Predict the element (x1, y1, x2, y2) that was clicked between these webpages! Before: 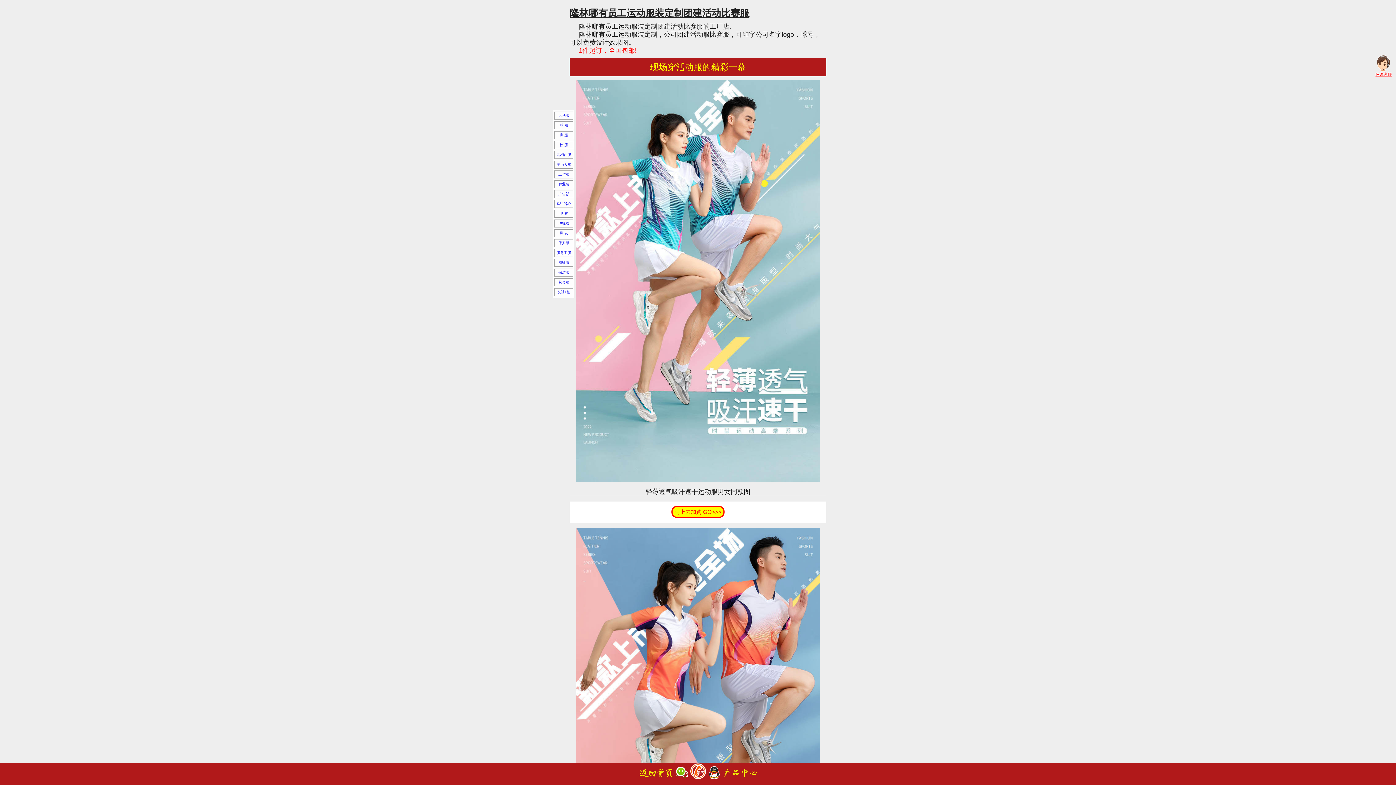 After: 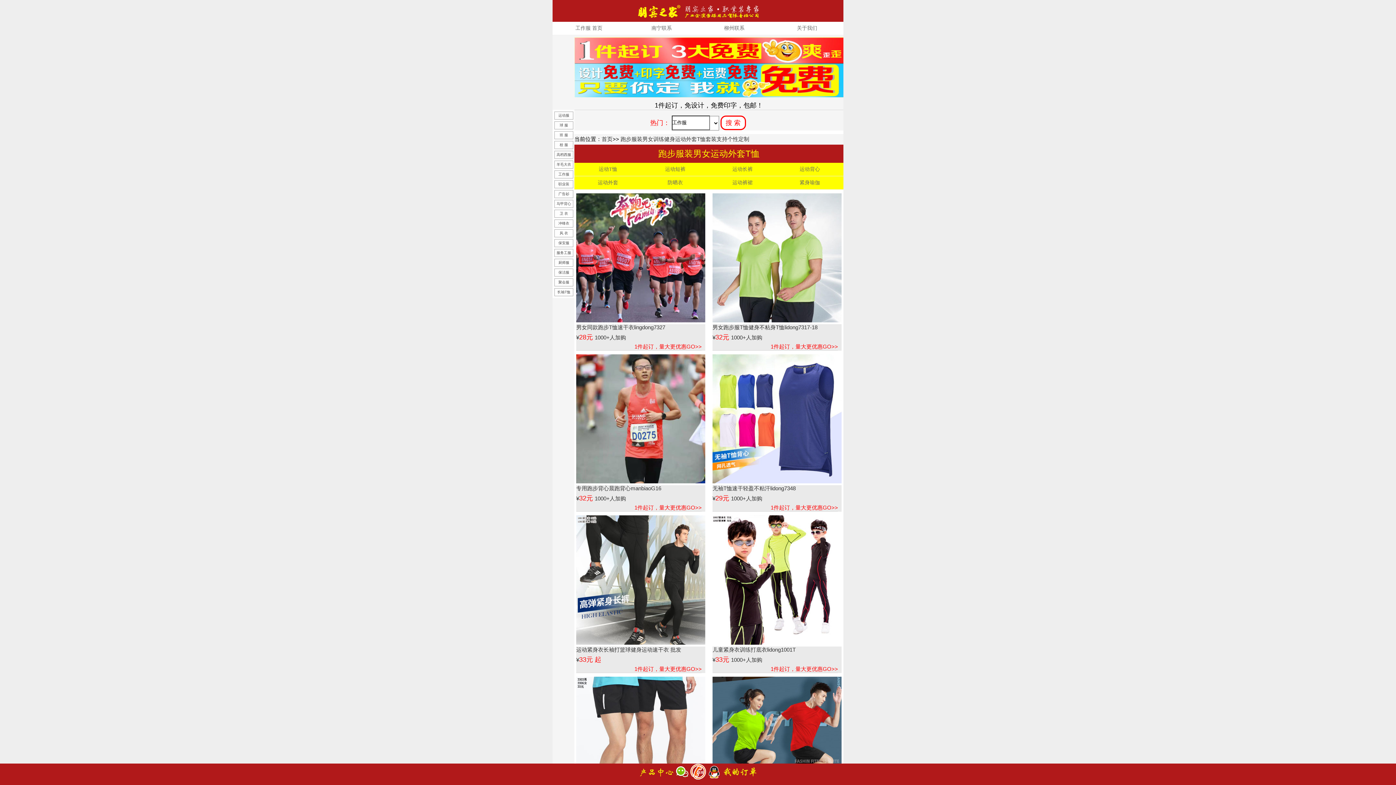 Action: bbox: (558, 113, 569, 117) label: 运动服